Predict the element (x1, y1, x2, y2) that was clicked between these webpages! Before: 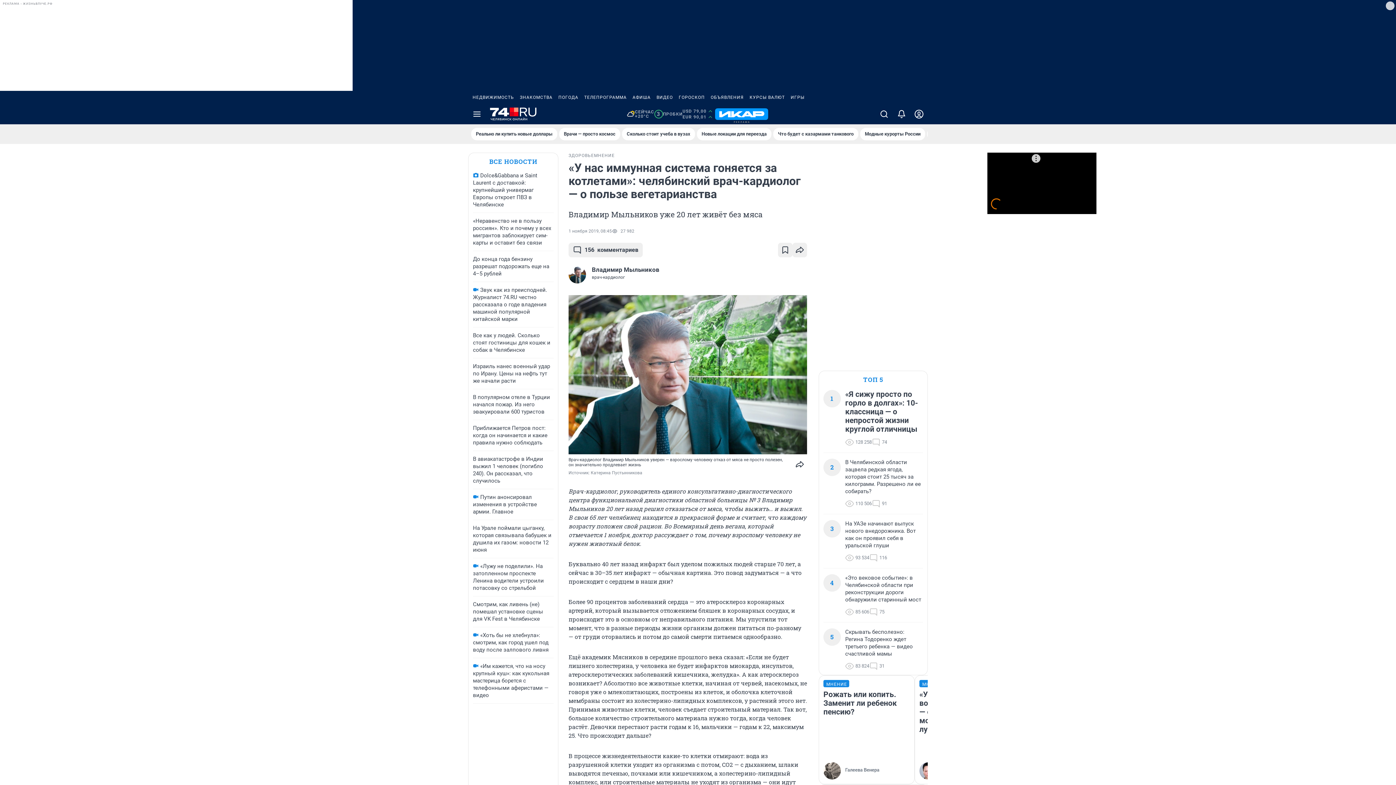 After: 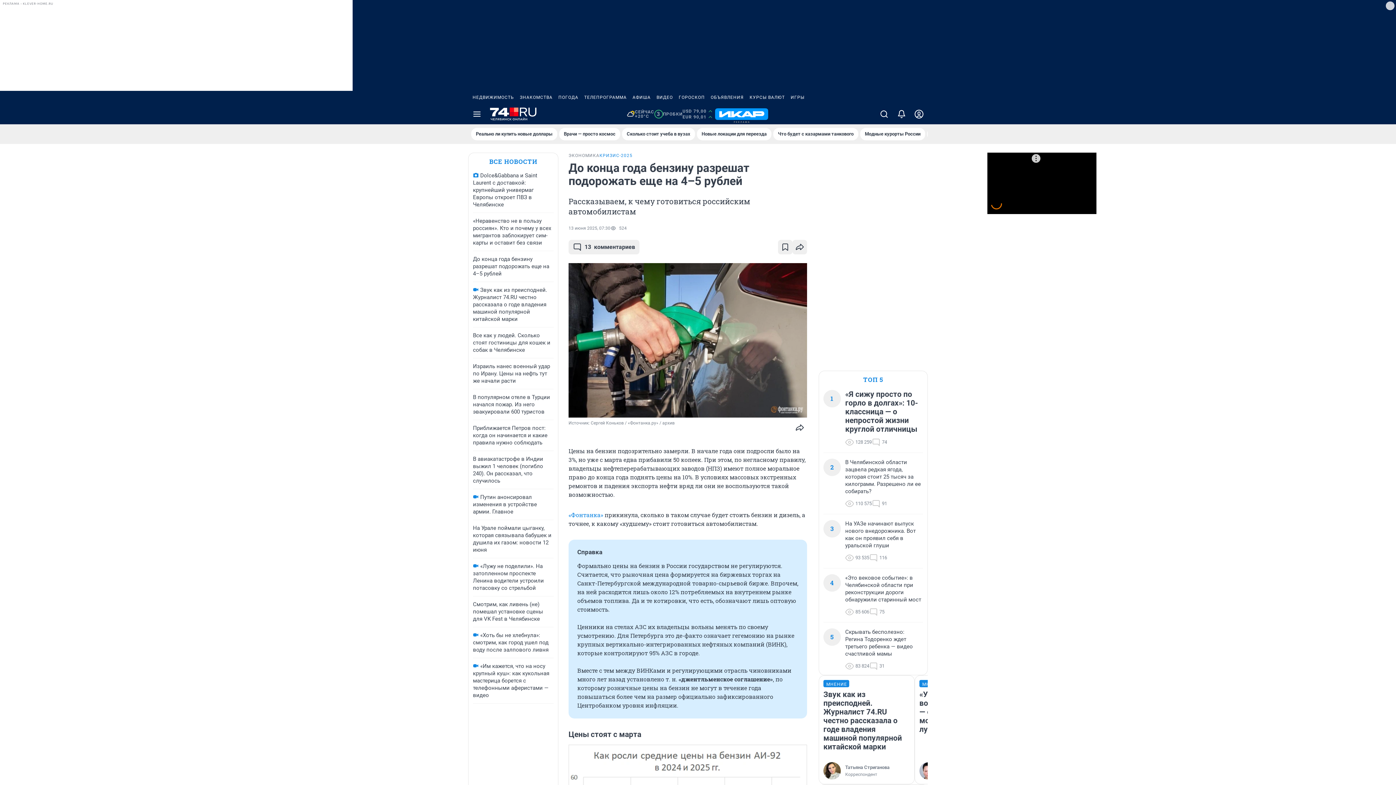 Action: label: До конца года бензину разрешат подорожать еще на 4–5 рублей bbox: (473, 256, 549, 277)